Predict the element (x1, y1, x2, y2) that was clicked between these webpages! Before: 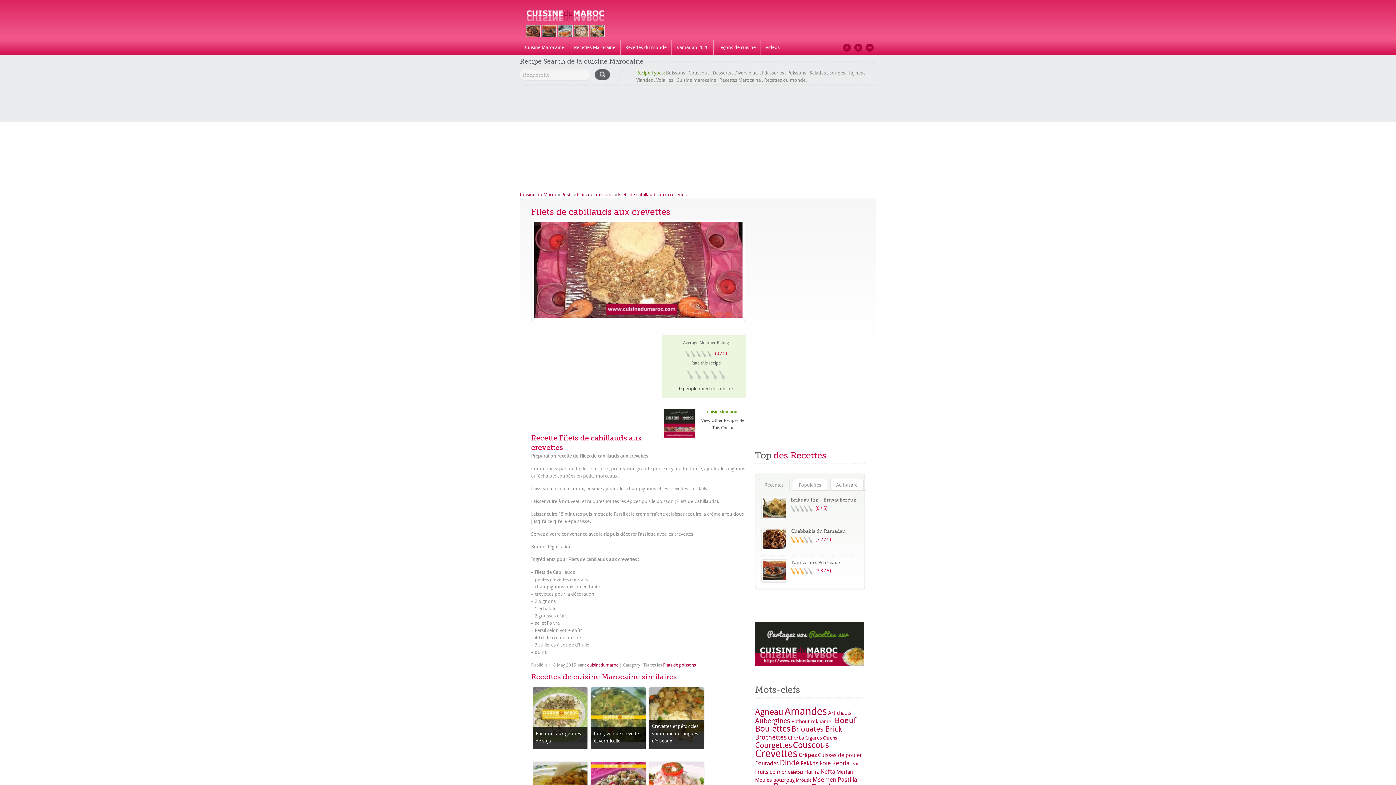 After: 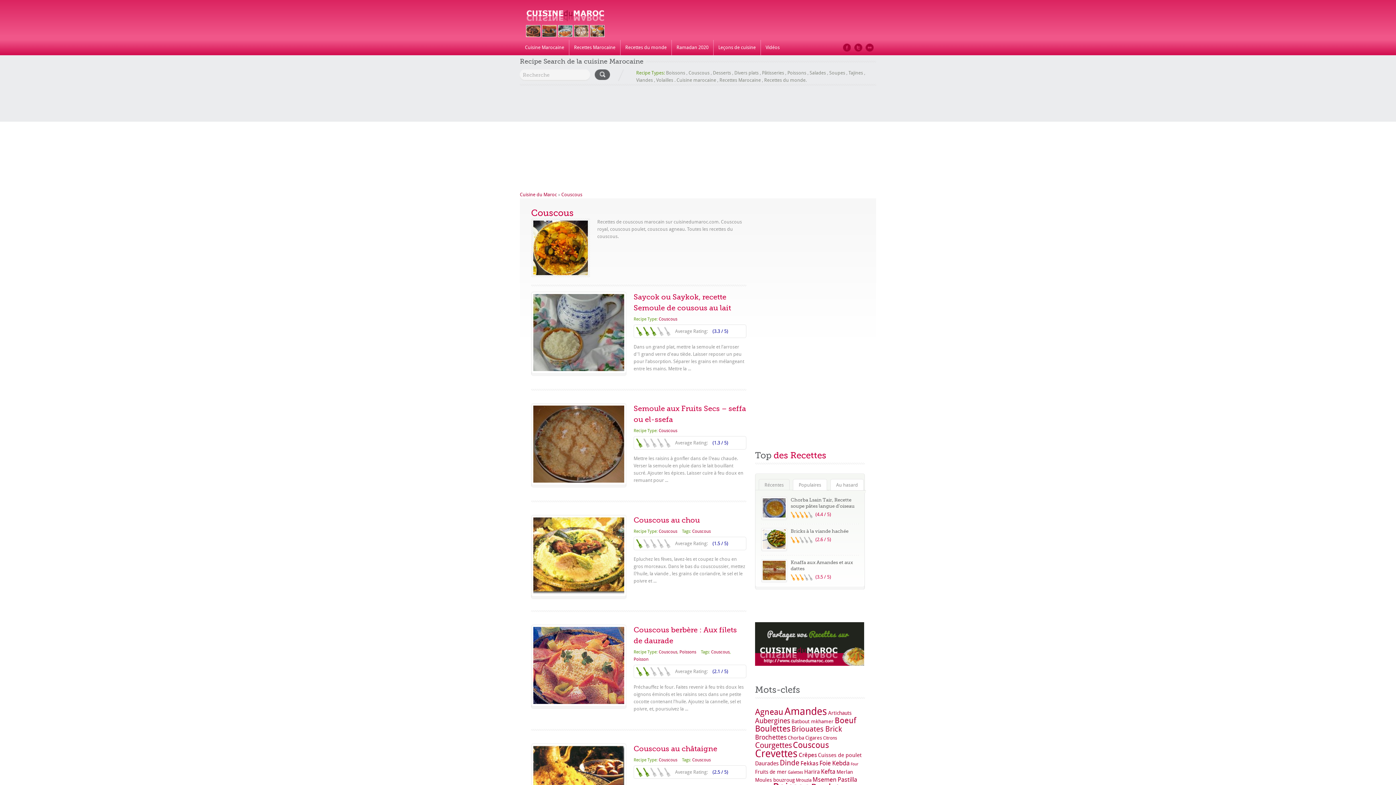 Action: bbox: (688, 70, 709, 75) label: Couscous